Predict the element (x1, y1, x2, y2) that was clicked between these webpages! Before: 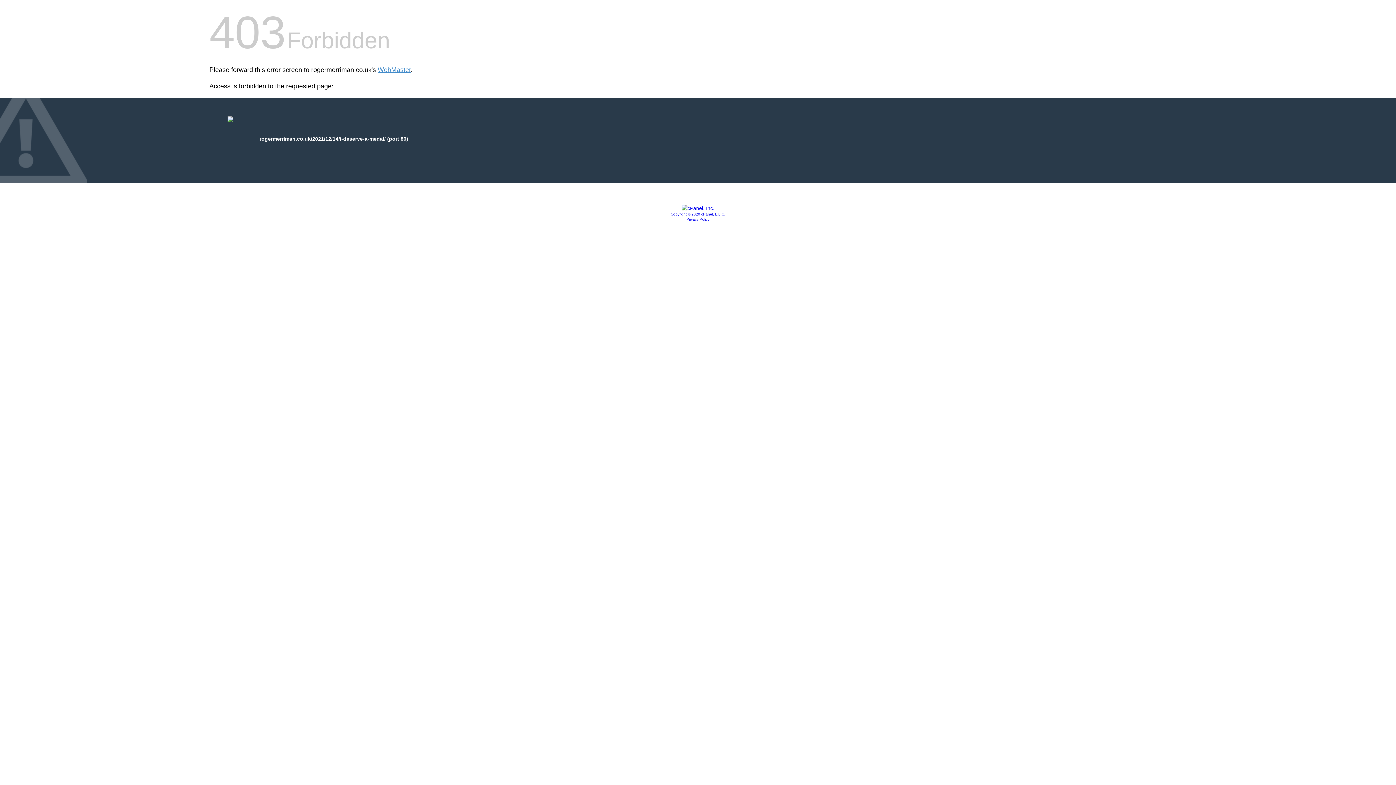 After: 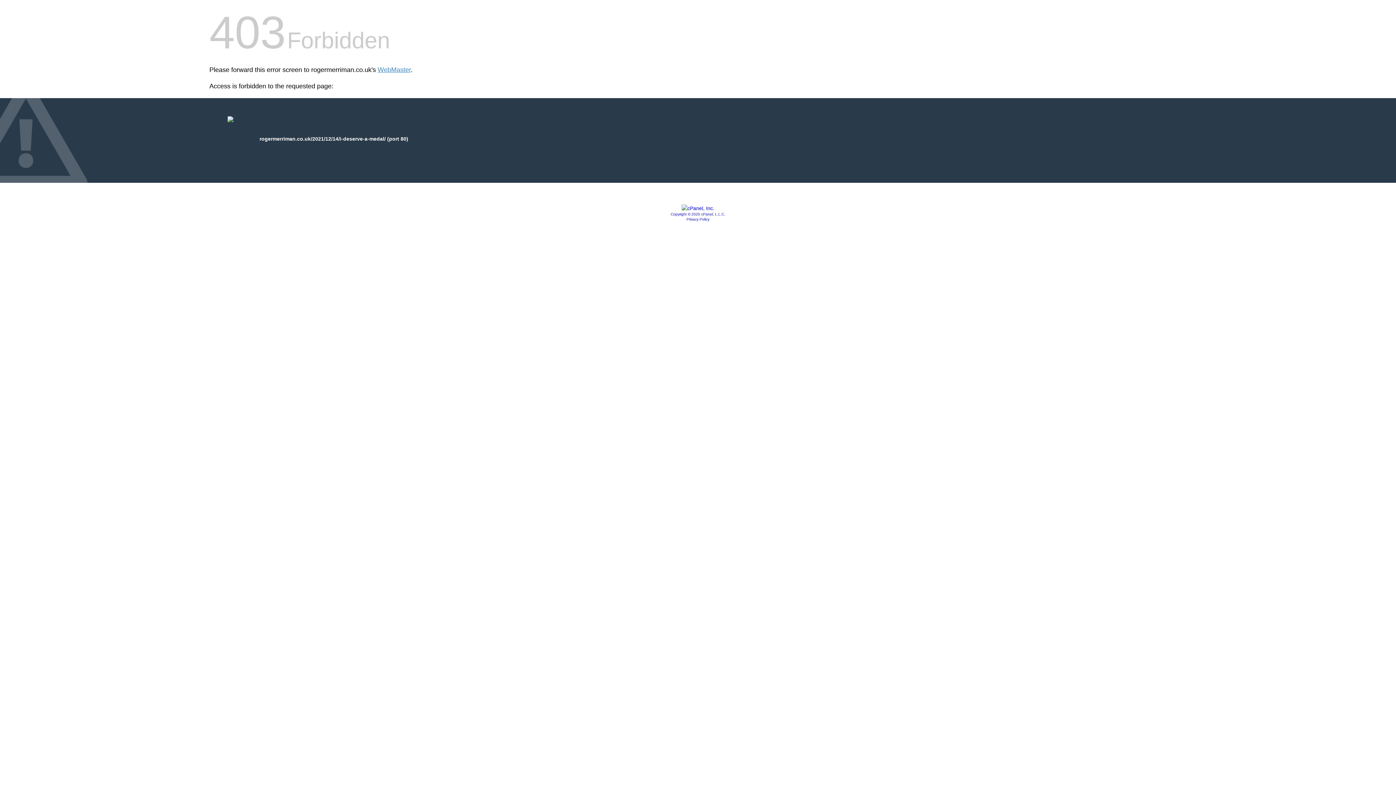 Action: bbox: (681, 205, 714, 211)